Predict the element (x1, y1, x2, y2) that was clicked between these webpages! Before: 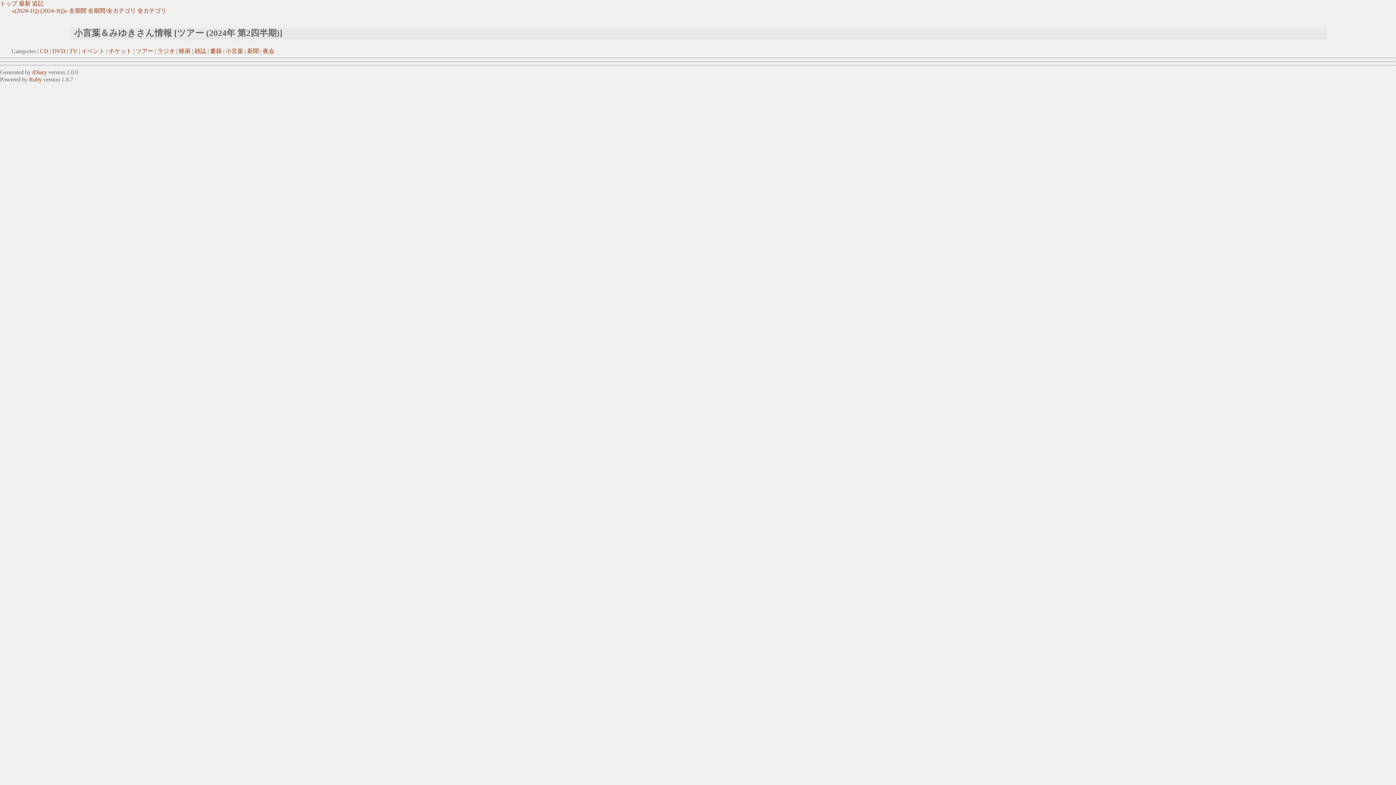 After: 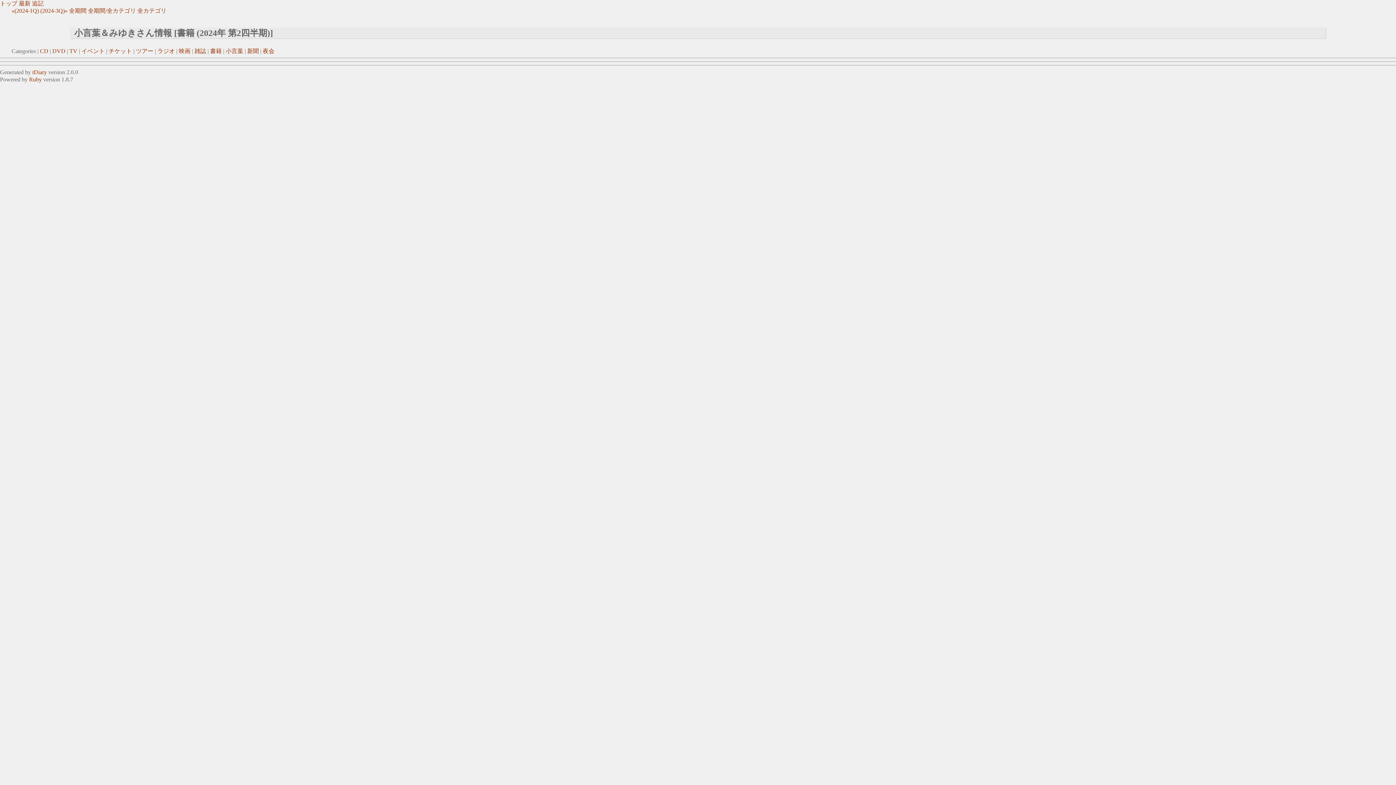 Action: label: 書籍 bbox: (210, 47, 221, 54)